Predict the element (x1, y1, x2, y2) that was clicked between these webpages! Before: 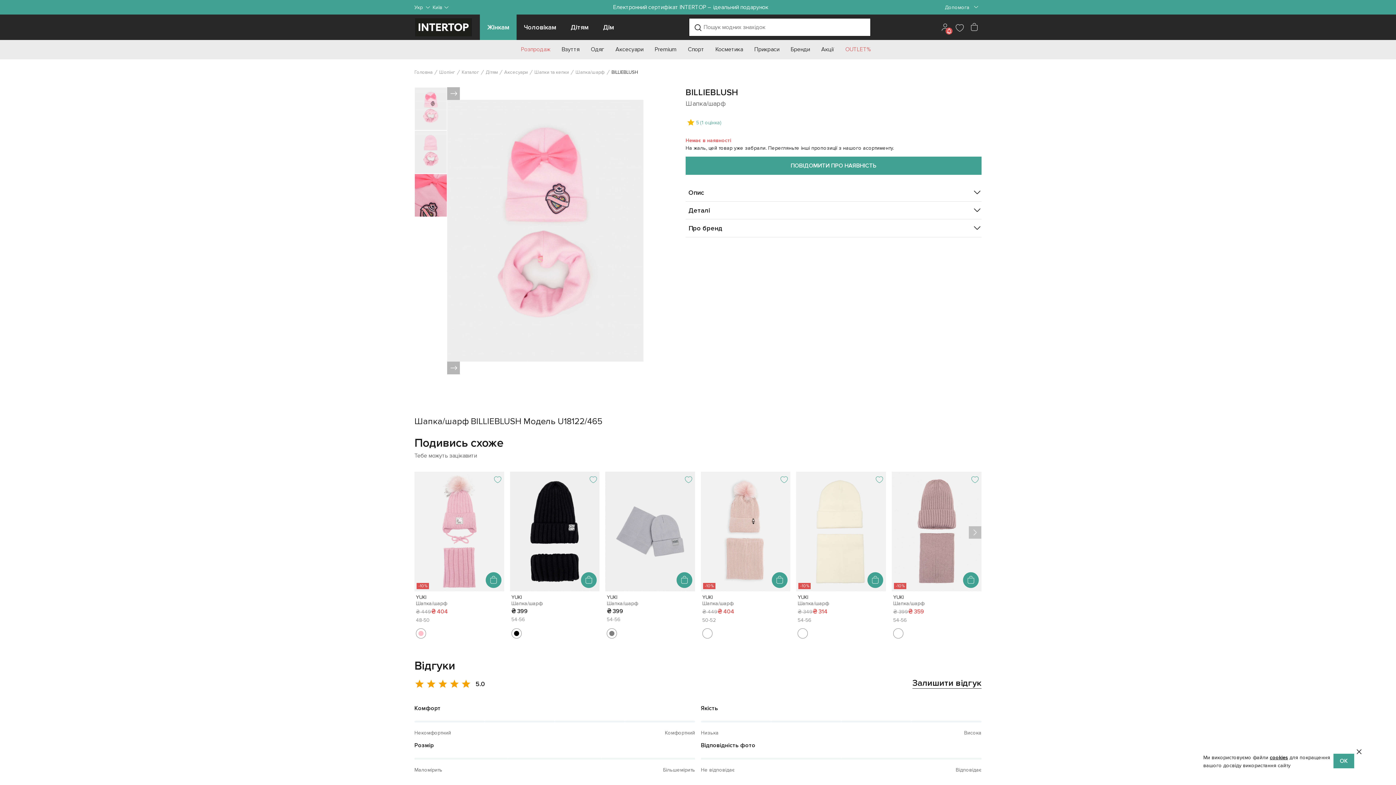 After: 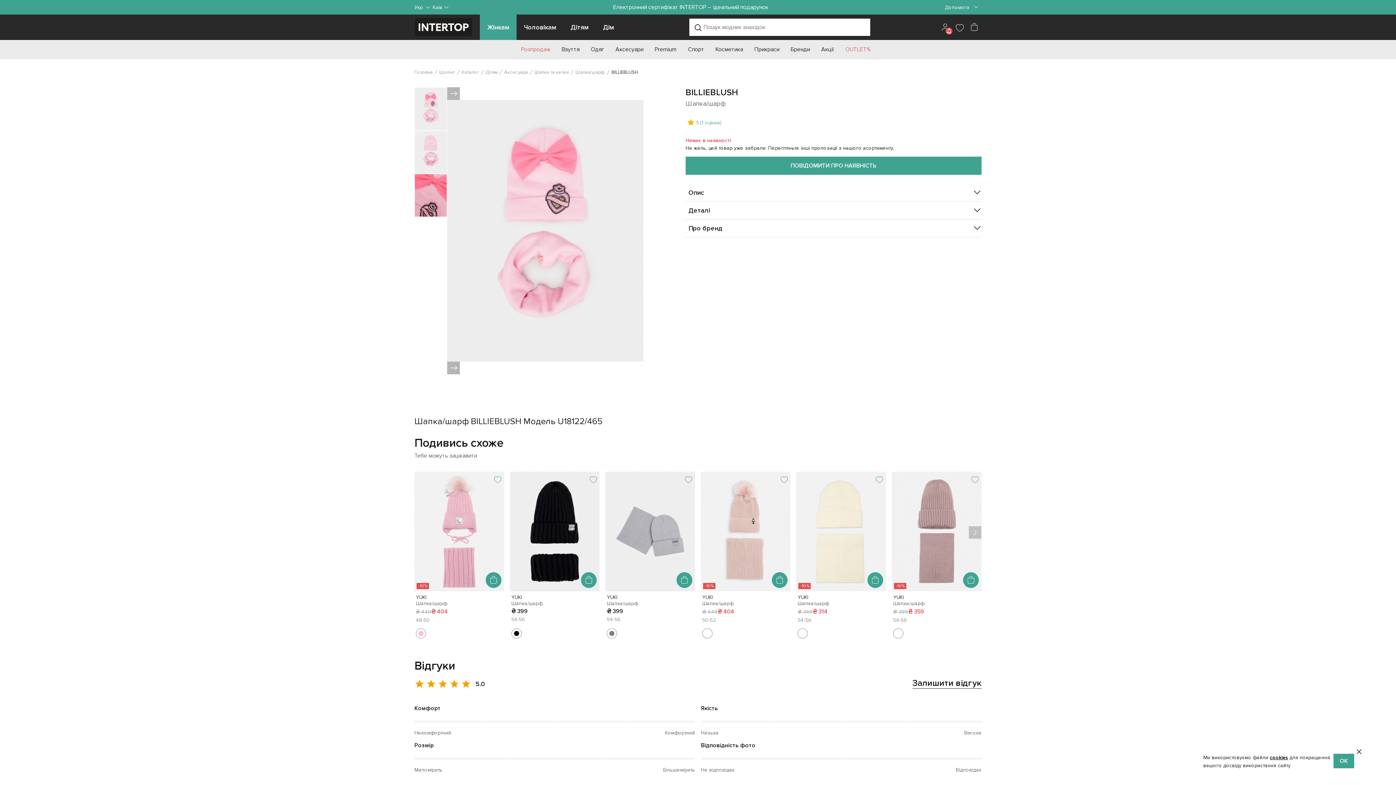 Action: bbox: (690, 18, 705, 37)